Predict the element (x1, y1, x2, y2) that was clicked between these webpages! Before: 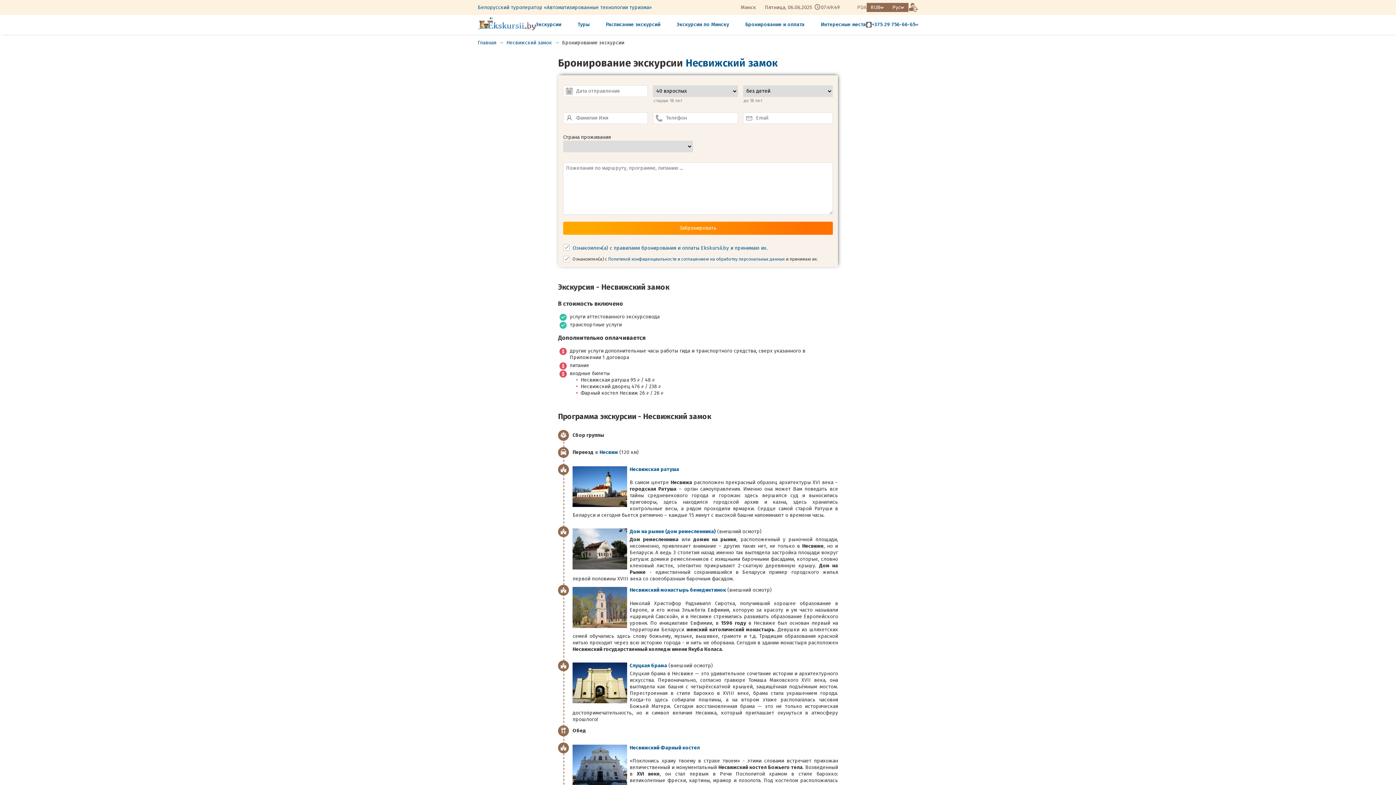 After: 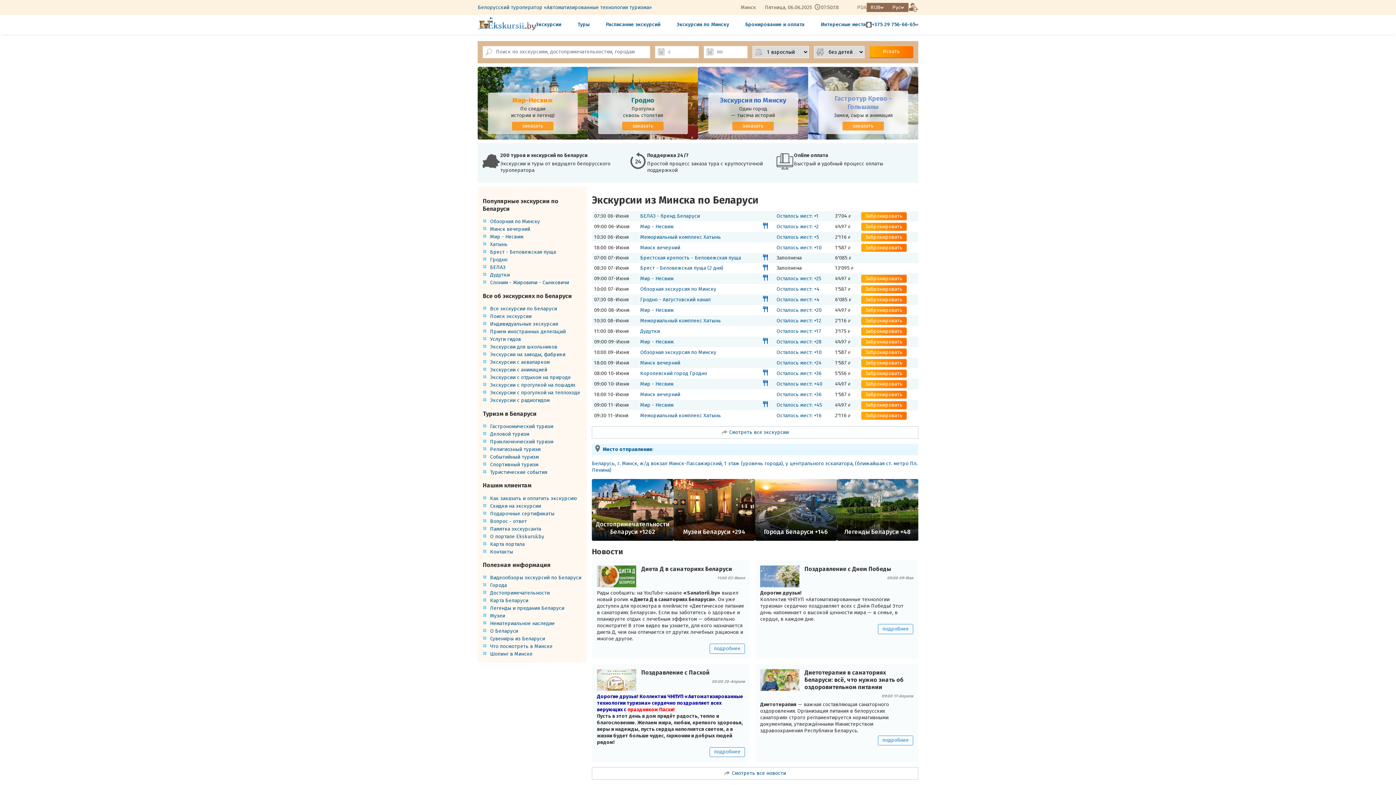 Action: bbox: (477, 17, 536, 31)